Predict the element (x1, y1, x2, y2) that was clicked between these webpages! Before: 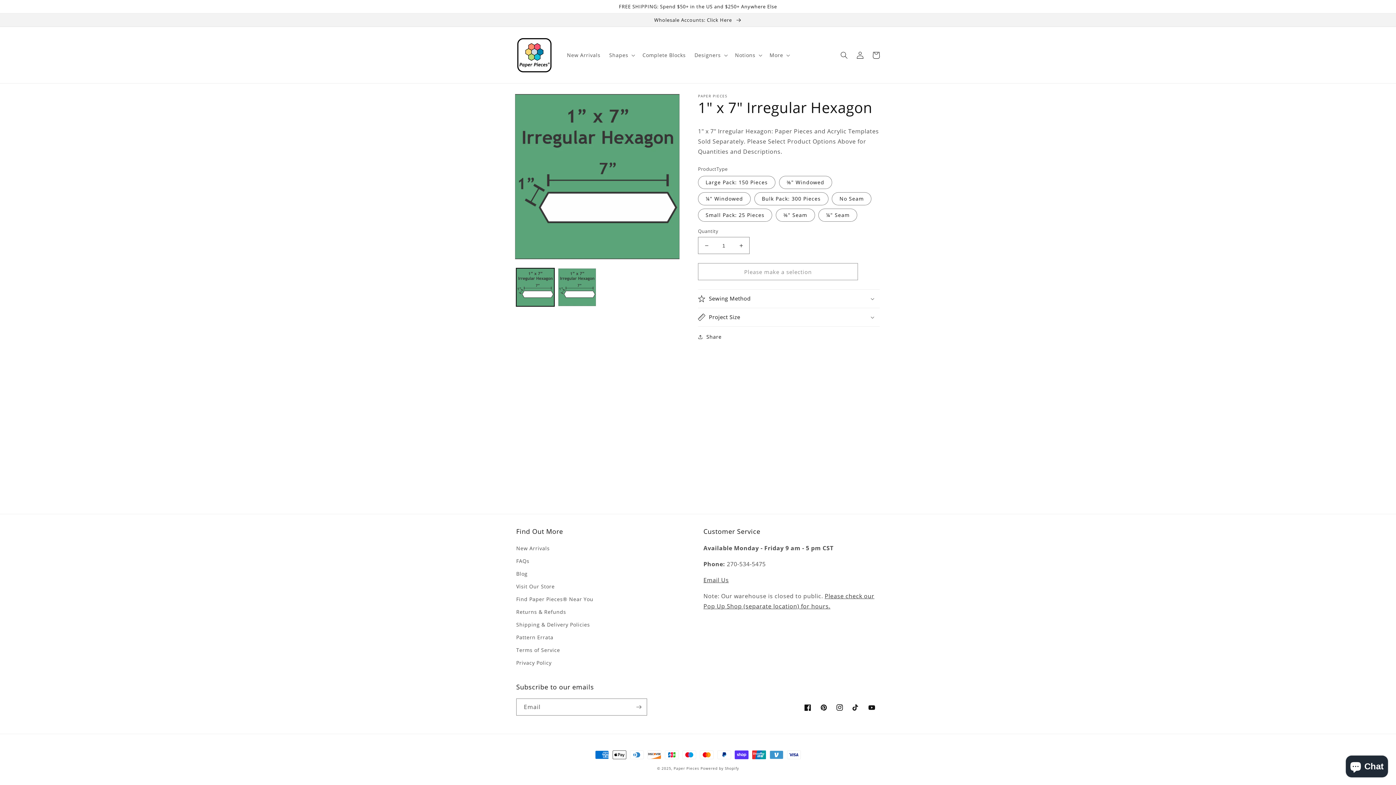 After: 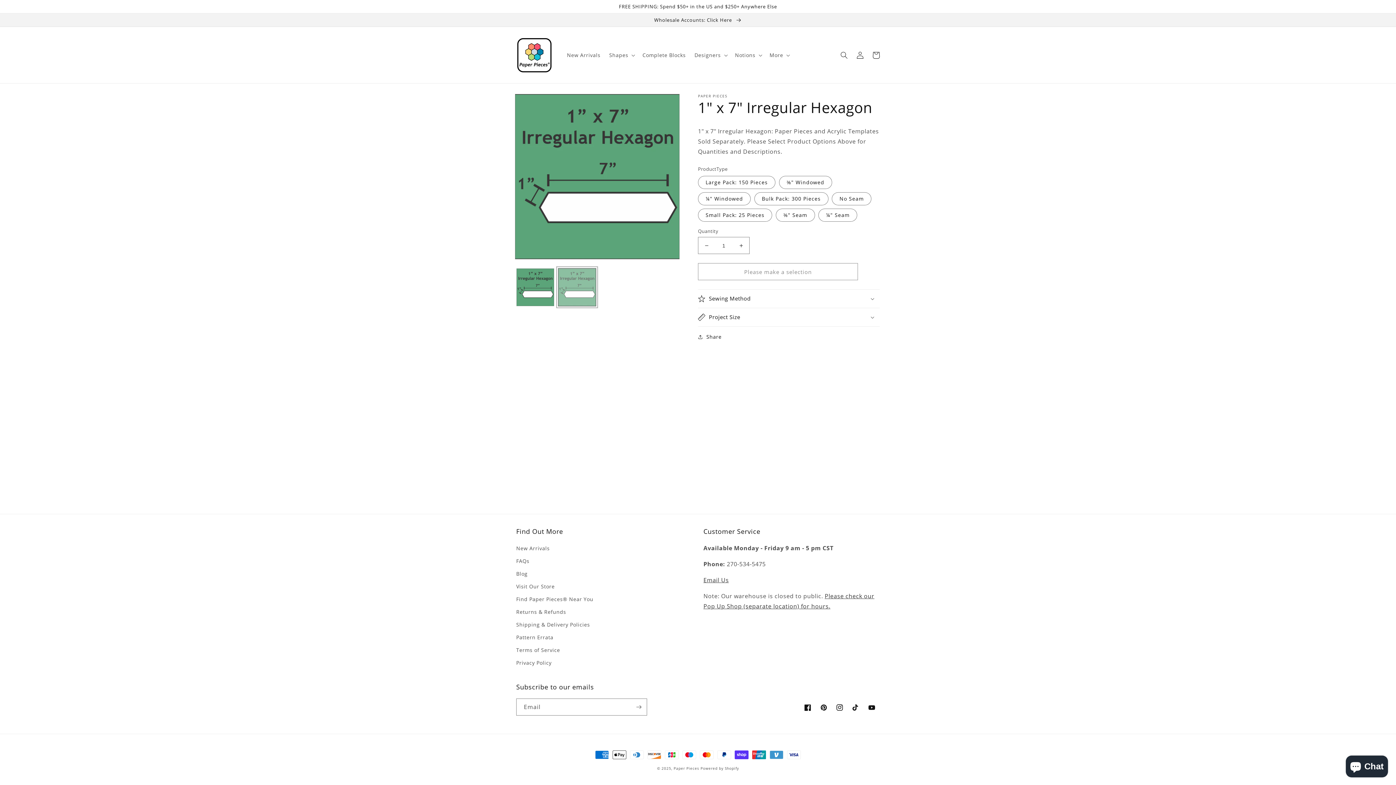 Action: bbox: (558, 268, 596, 306) label: Load image 2 in gallery view